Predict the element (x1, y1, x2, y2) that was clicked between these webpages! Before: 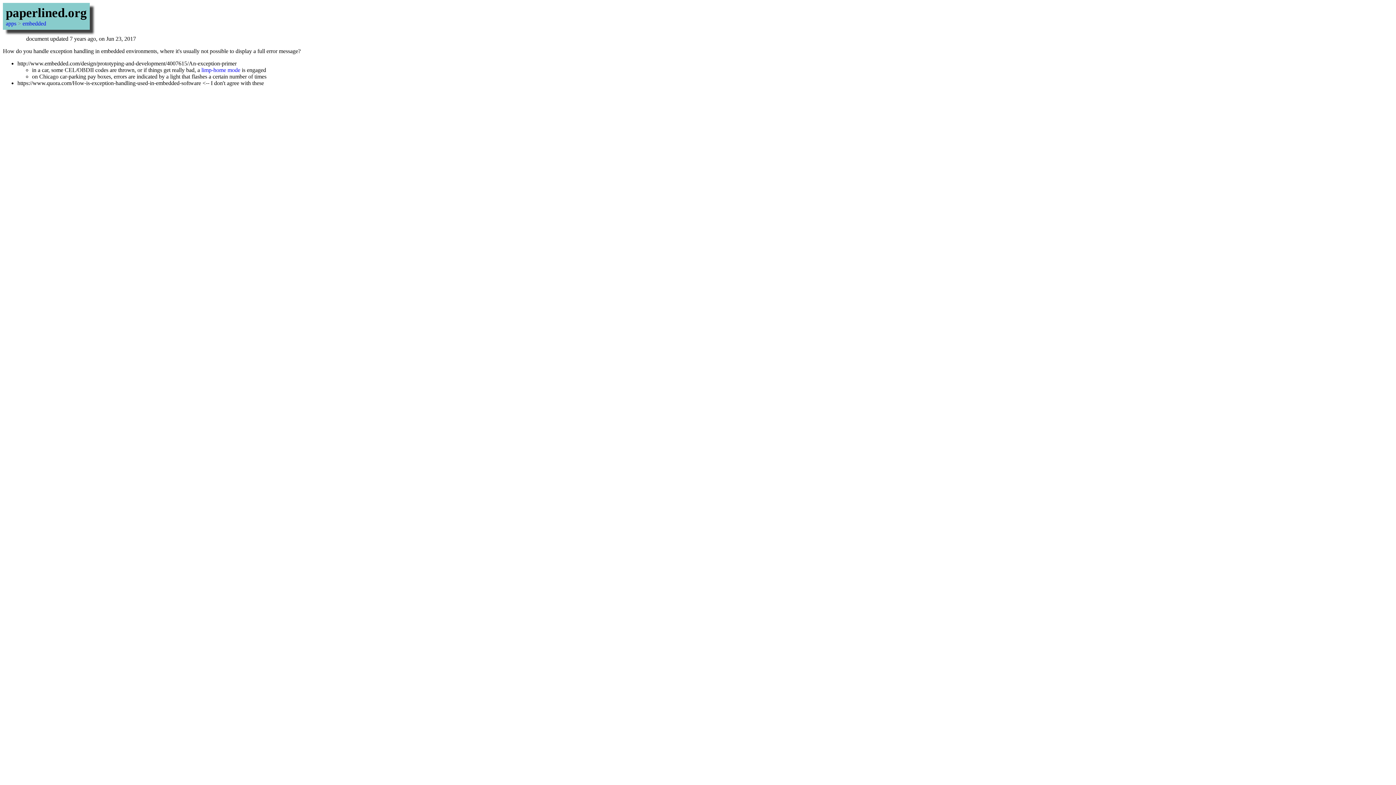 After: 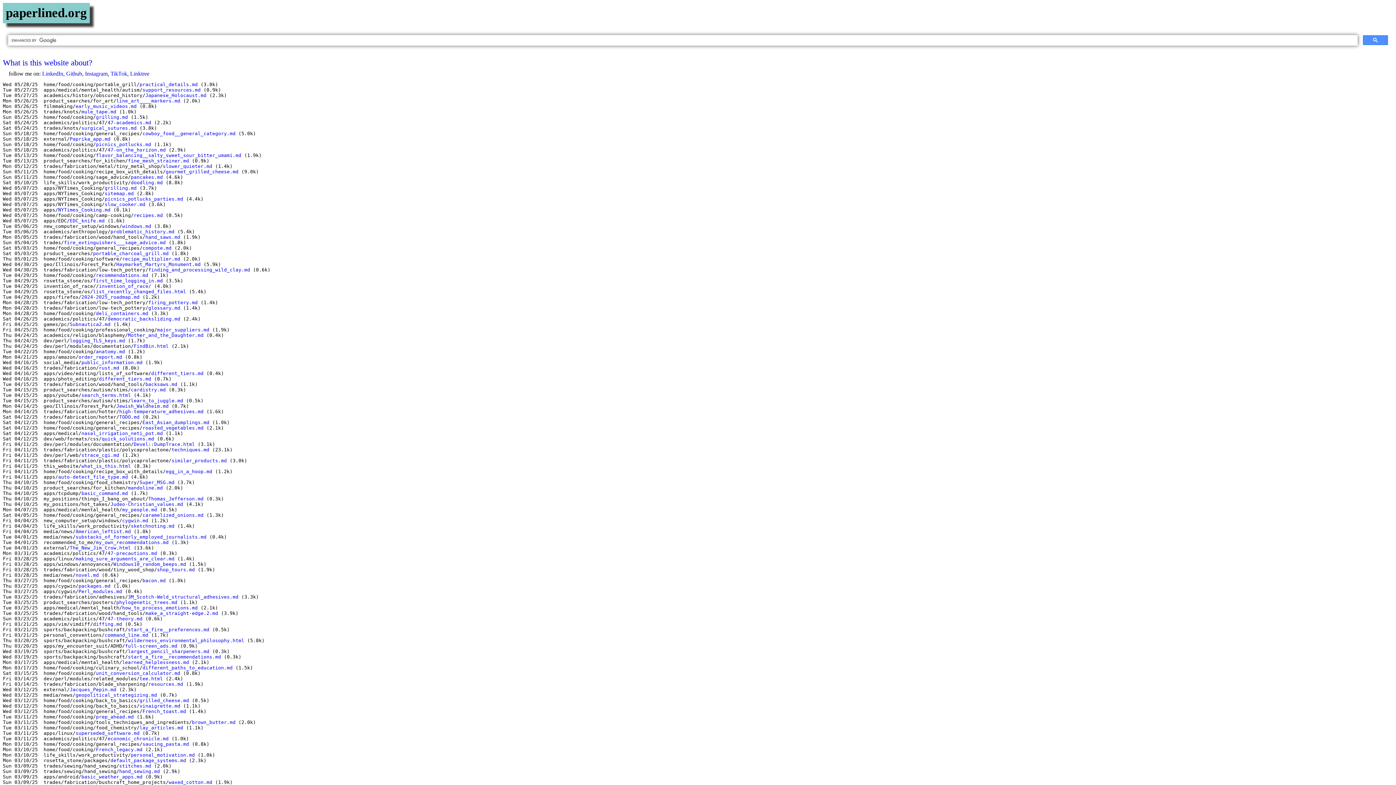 Action: bbox: (5, 5, 86, 20) label: paperlined.org